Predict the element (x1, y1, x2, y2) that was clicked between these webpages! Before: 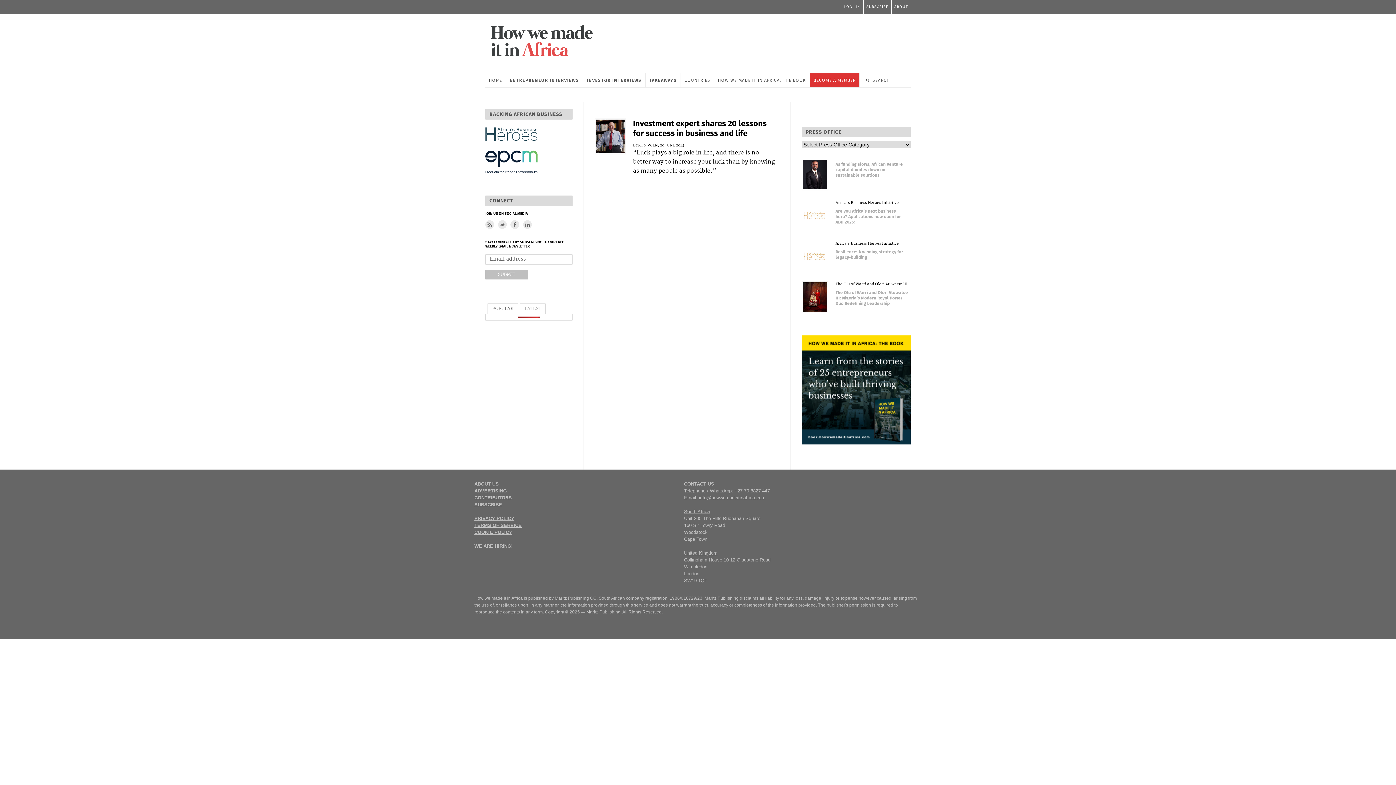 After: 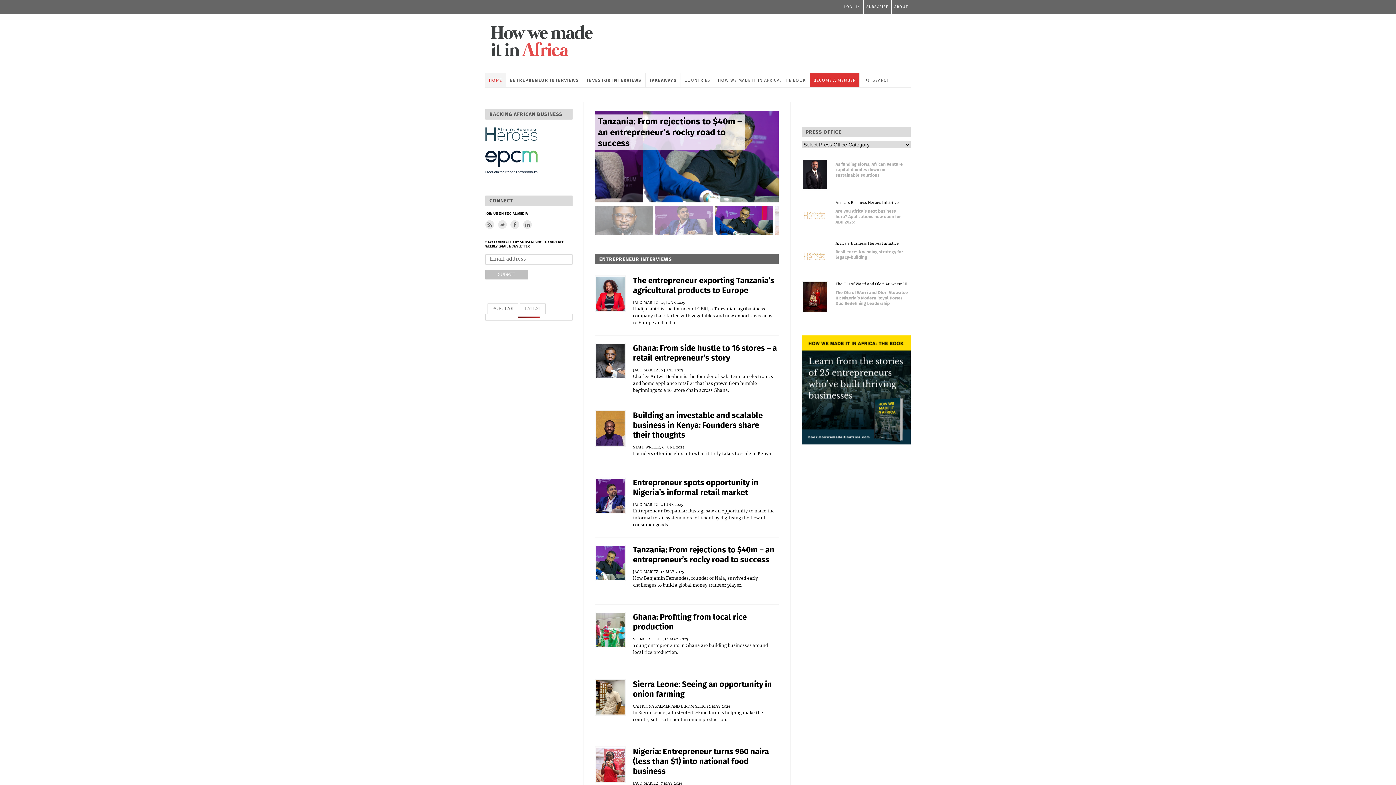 Action: label: HOME bbox: (485, 73, 505, 87)